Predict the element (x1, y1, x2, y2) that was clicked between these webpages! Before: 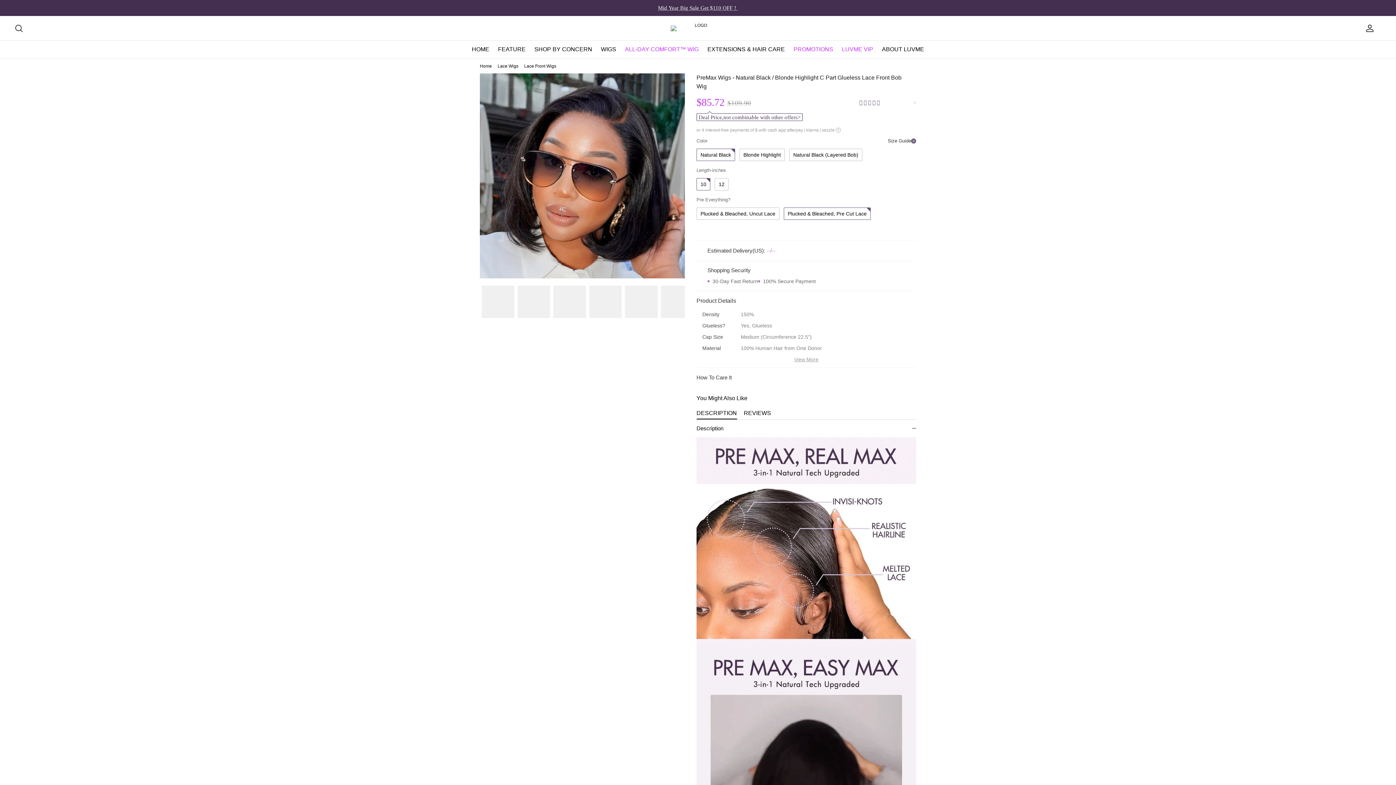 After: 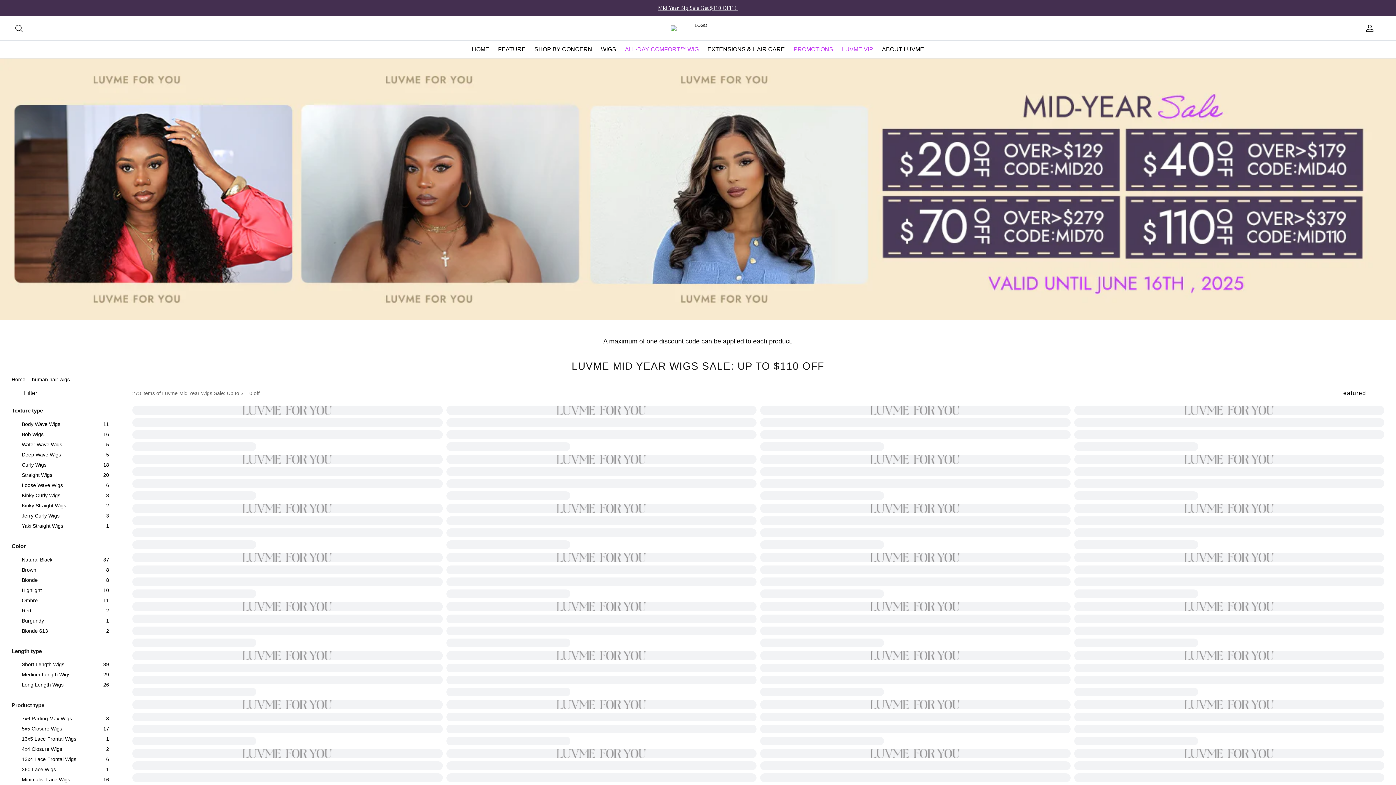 Action: label: PROMOTIONS bbox: (790, 40, 815, 58)